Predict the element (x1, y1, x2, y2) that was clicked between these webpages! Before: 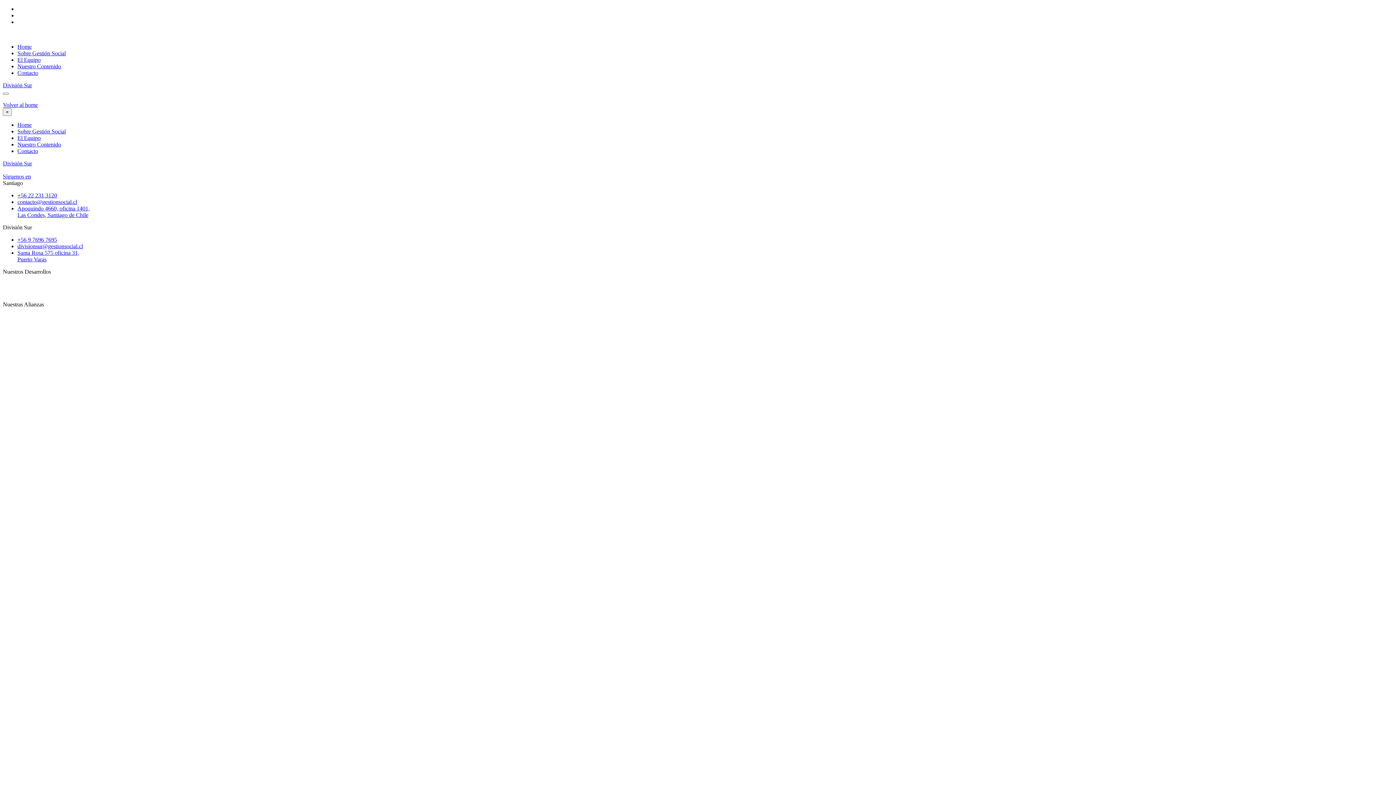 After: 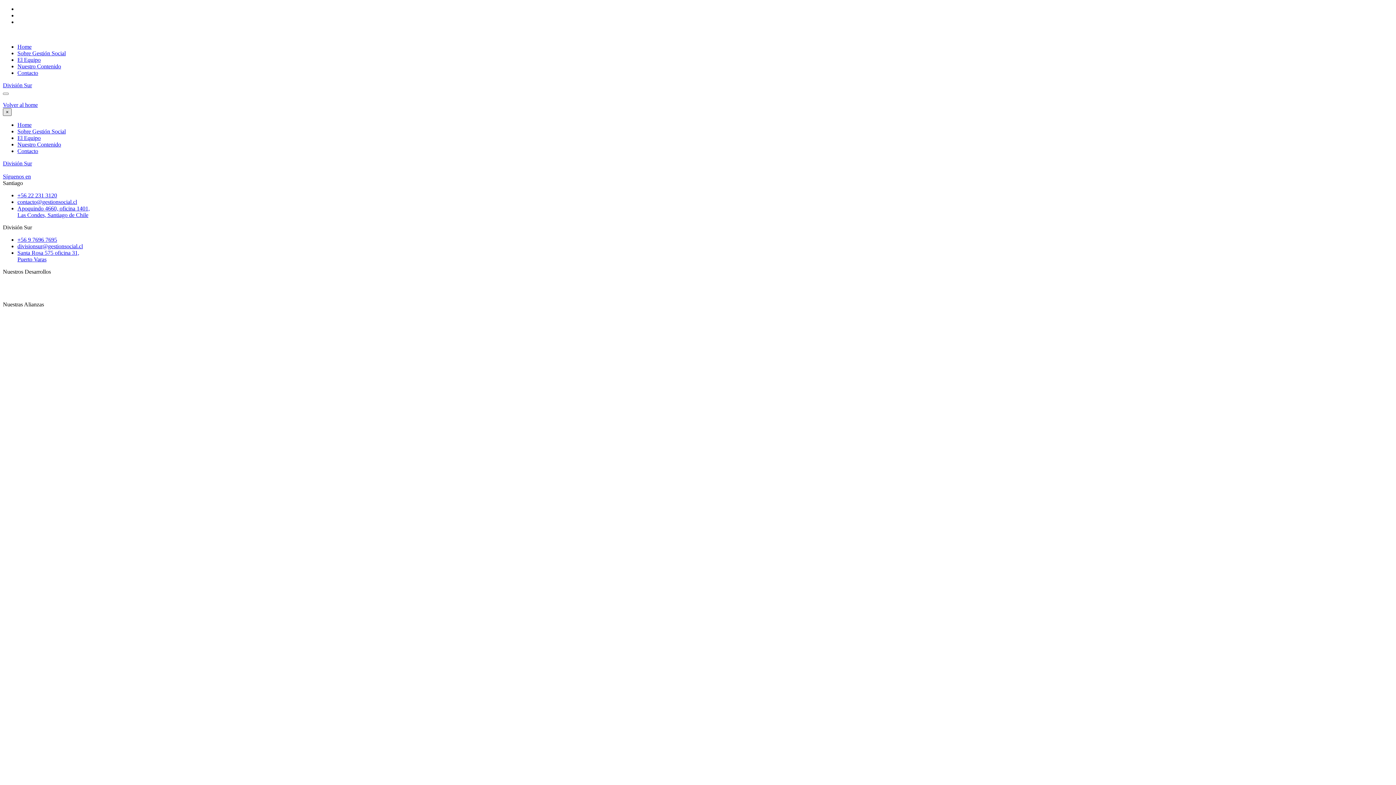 Action: label: Close menu bbox: (2, 108, 11, 116)